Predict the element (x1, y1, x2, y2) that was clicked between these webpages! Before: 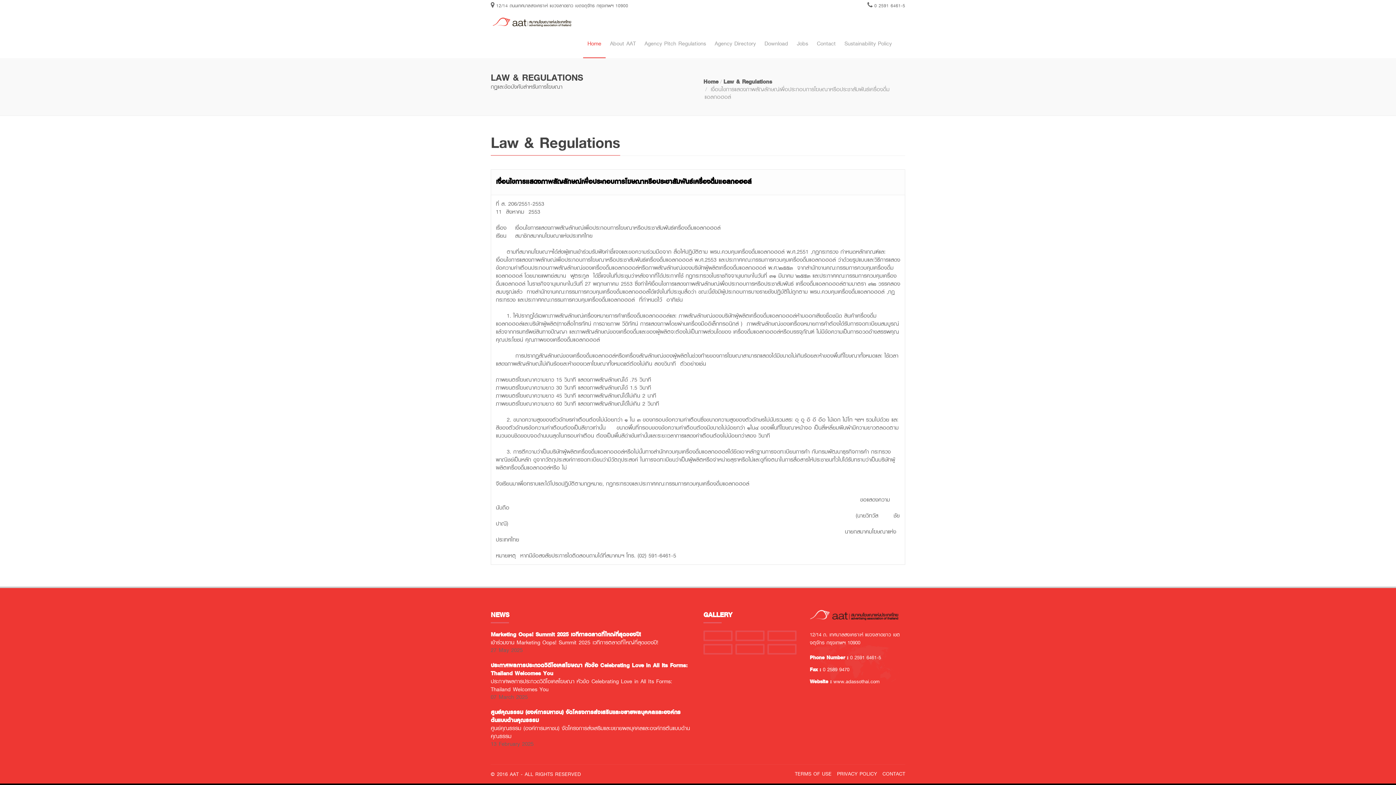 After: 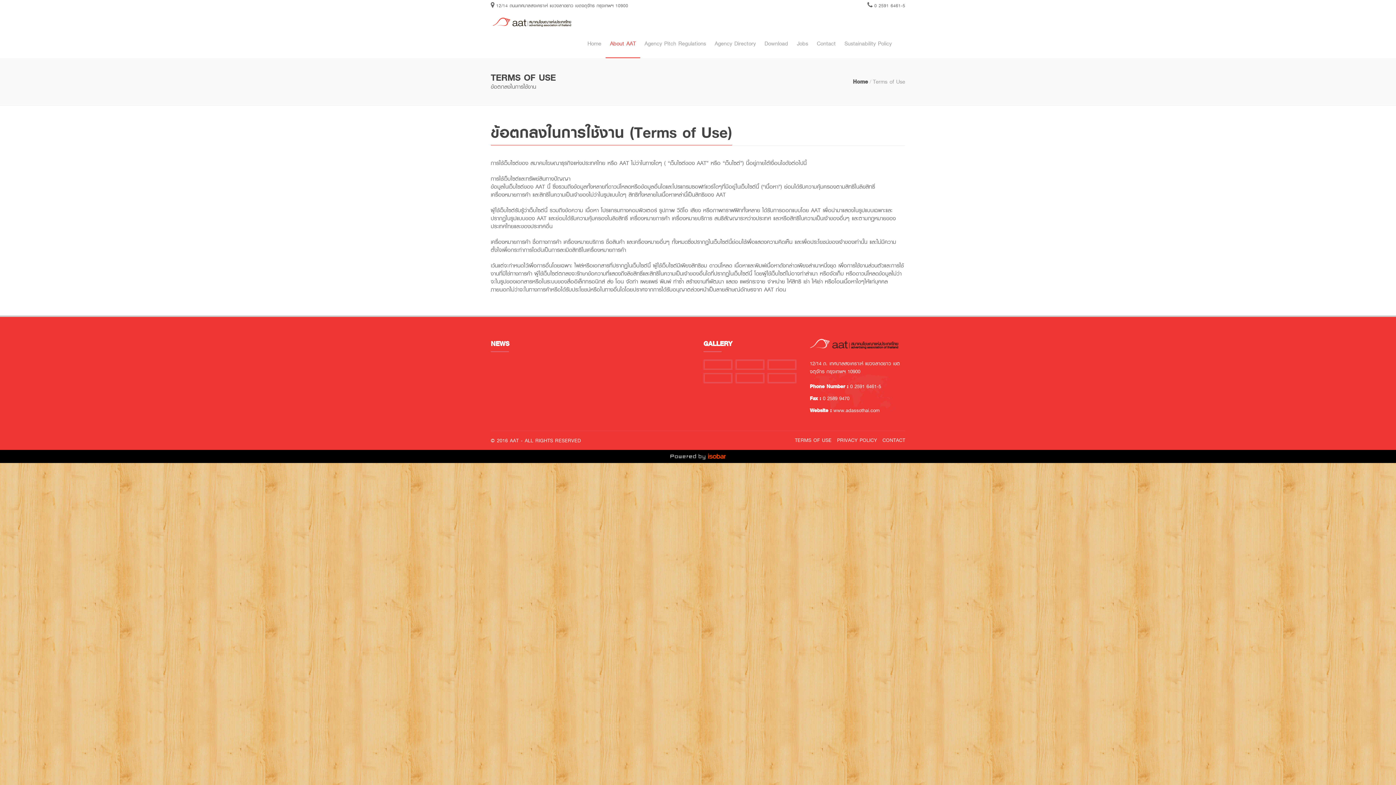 Action: bbox: (795, 770, 831, 778) label: TERMS OF USE